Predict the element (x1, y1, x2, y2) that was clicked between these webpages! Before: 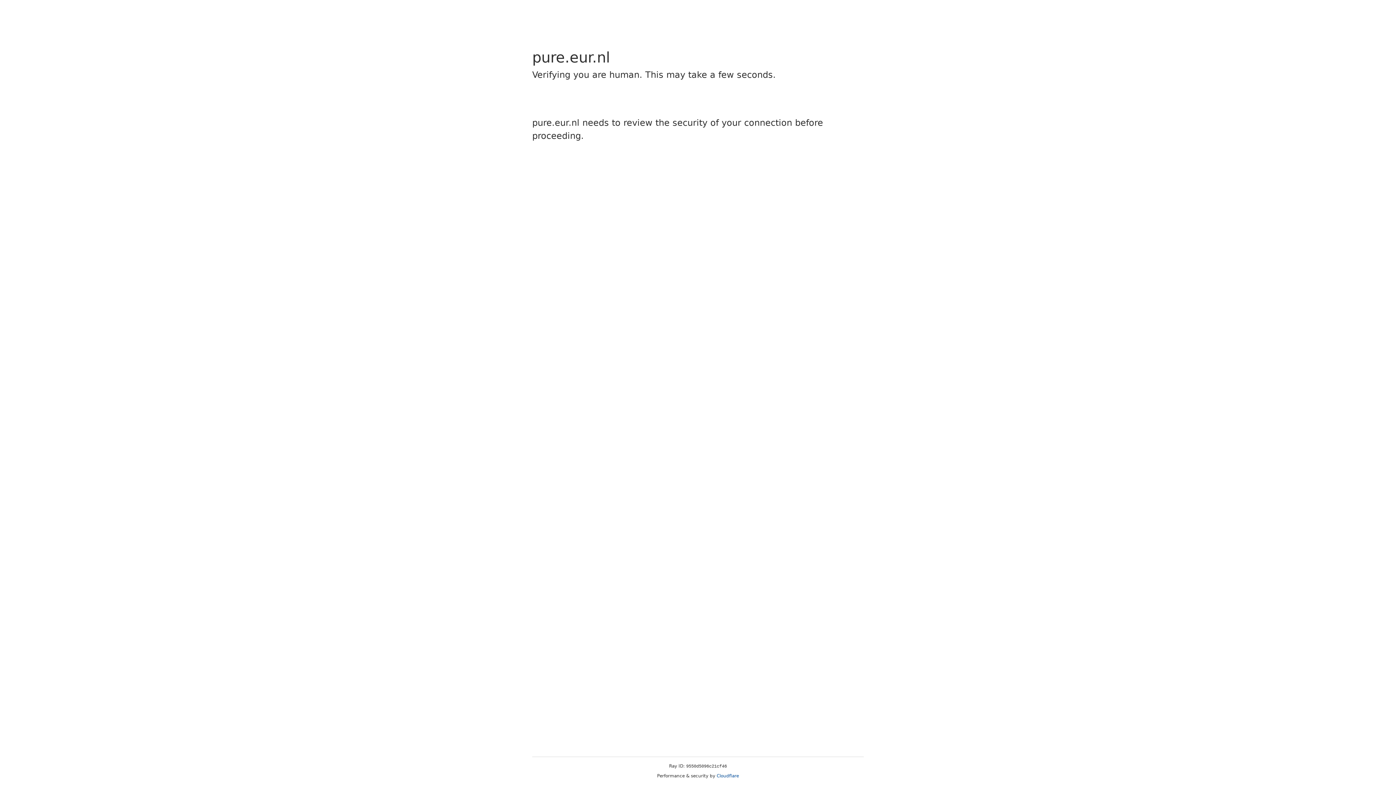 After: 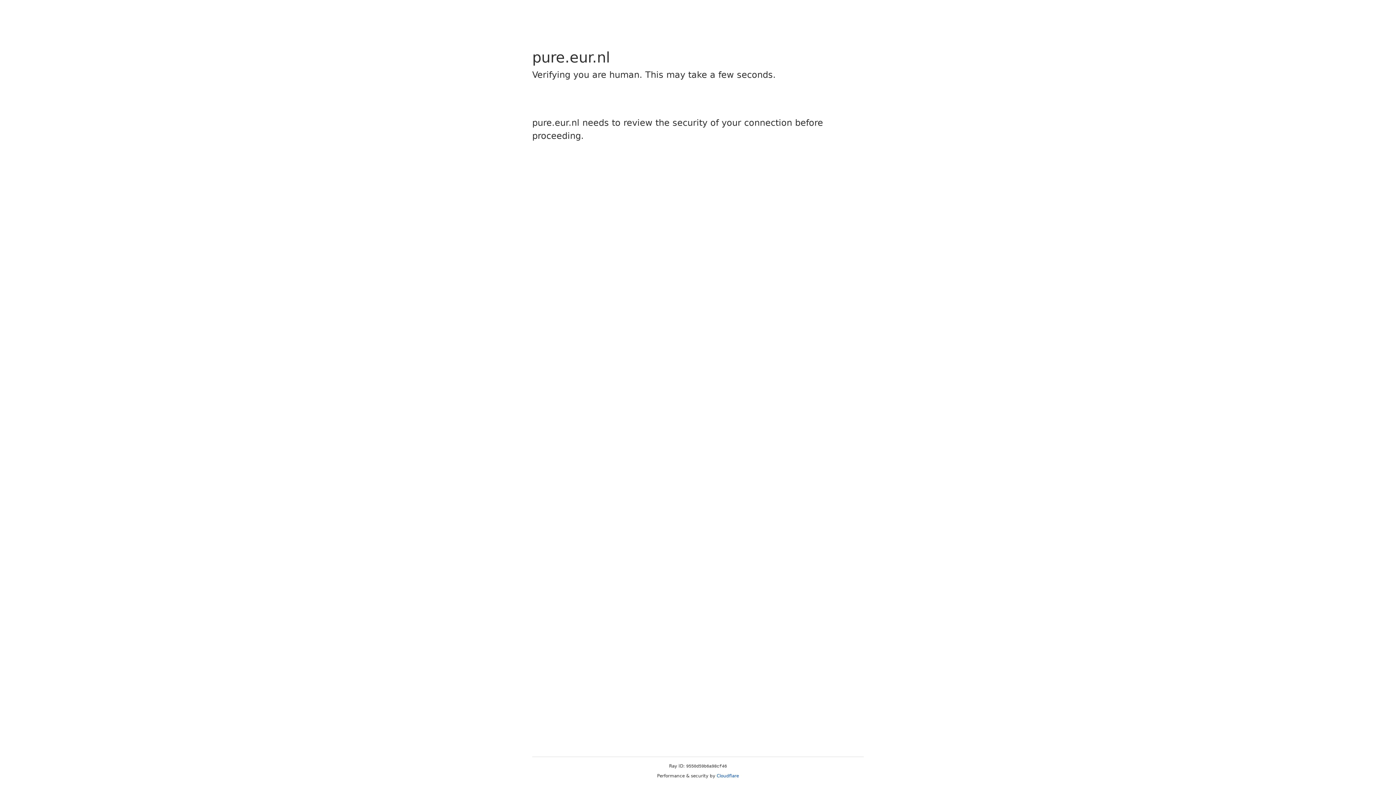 Action: bbox: (716, 773, 739, 778) label: Cloudflare